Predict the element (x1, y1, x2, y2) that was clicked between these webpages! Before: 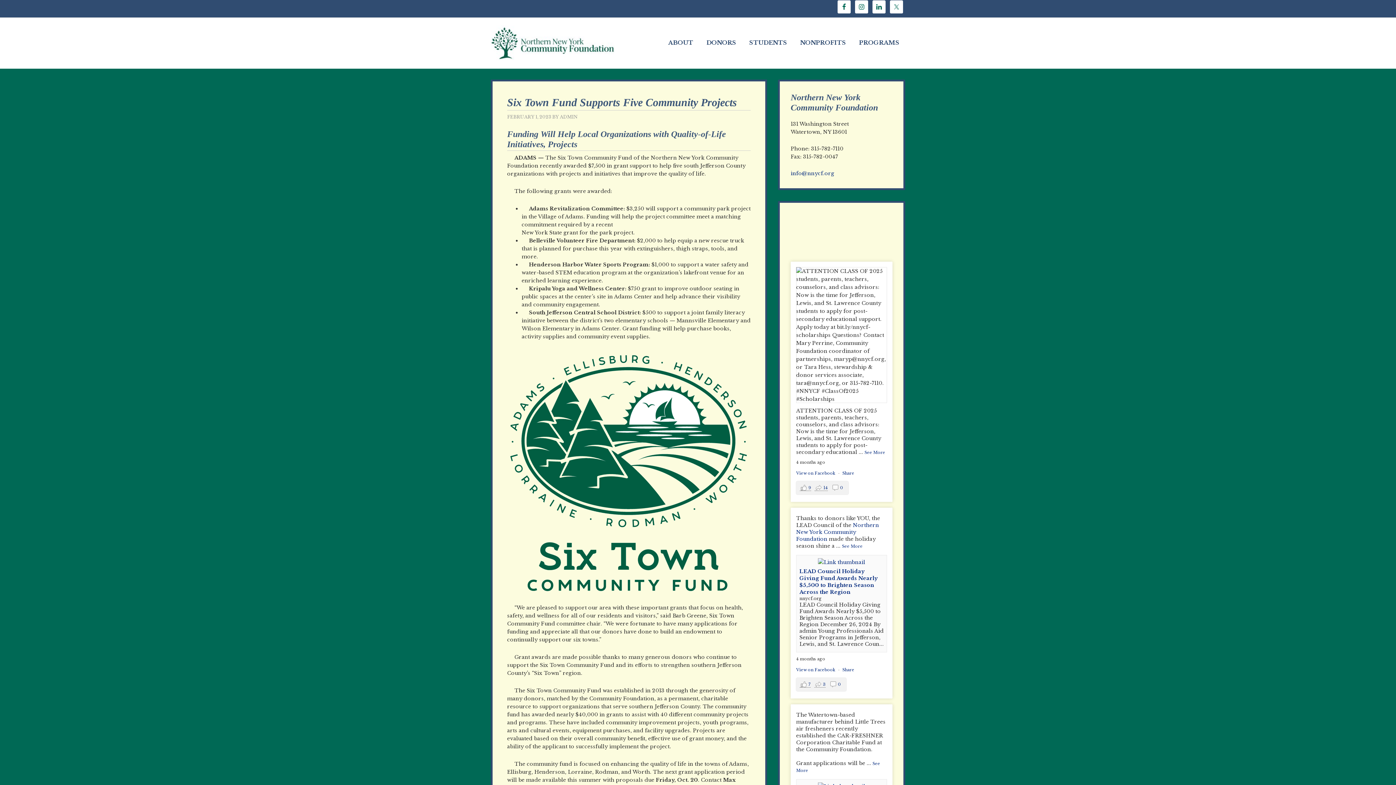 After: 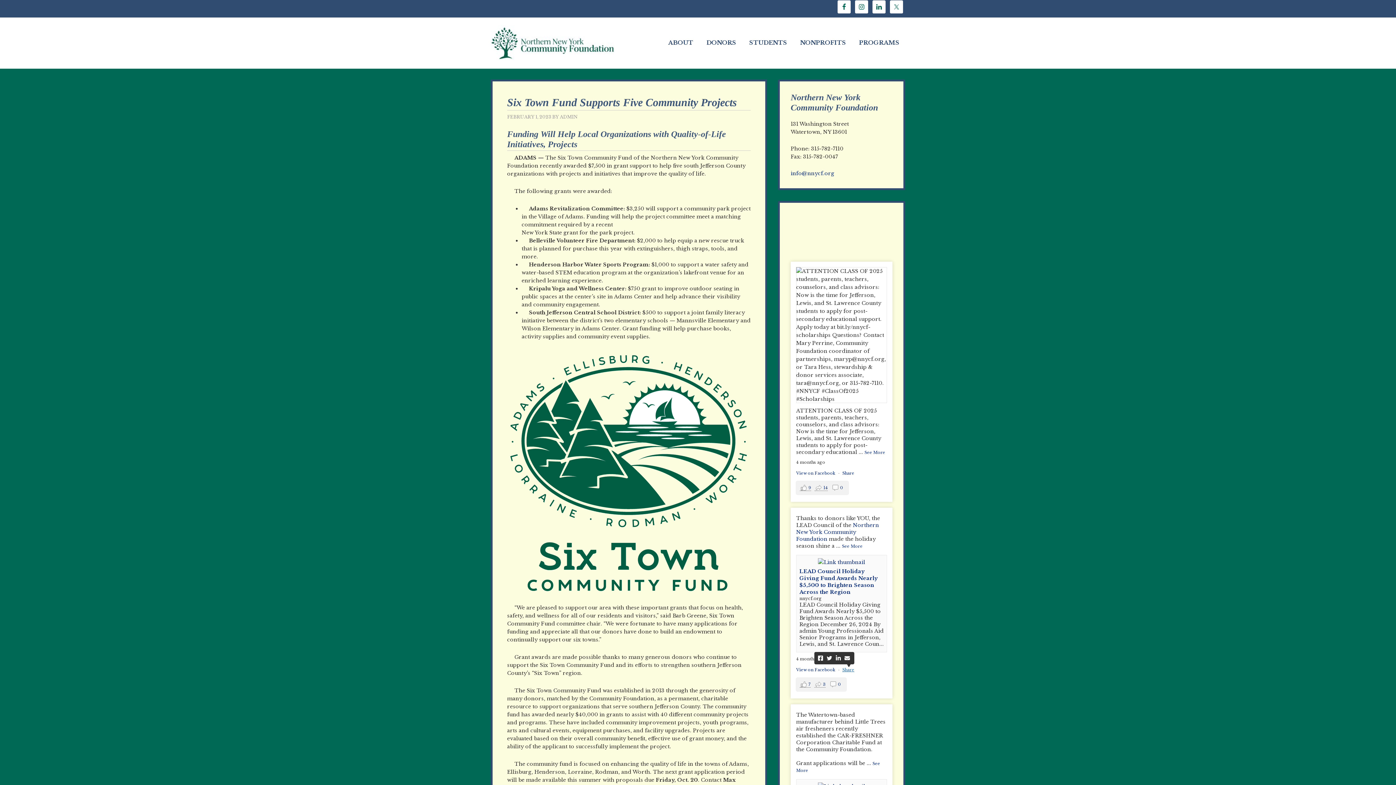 Action: bbox: (842, 667, 854, 672) label: Share